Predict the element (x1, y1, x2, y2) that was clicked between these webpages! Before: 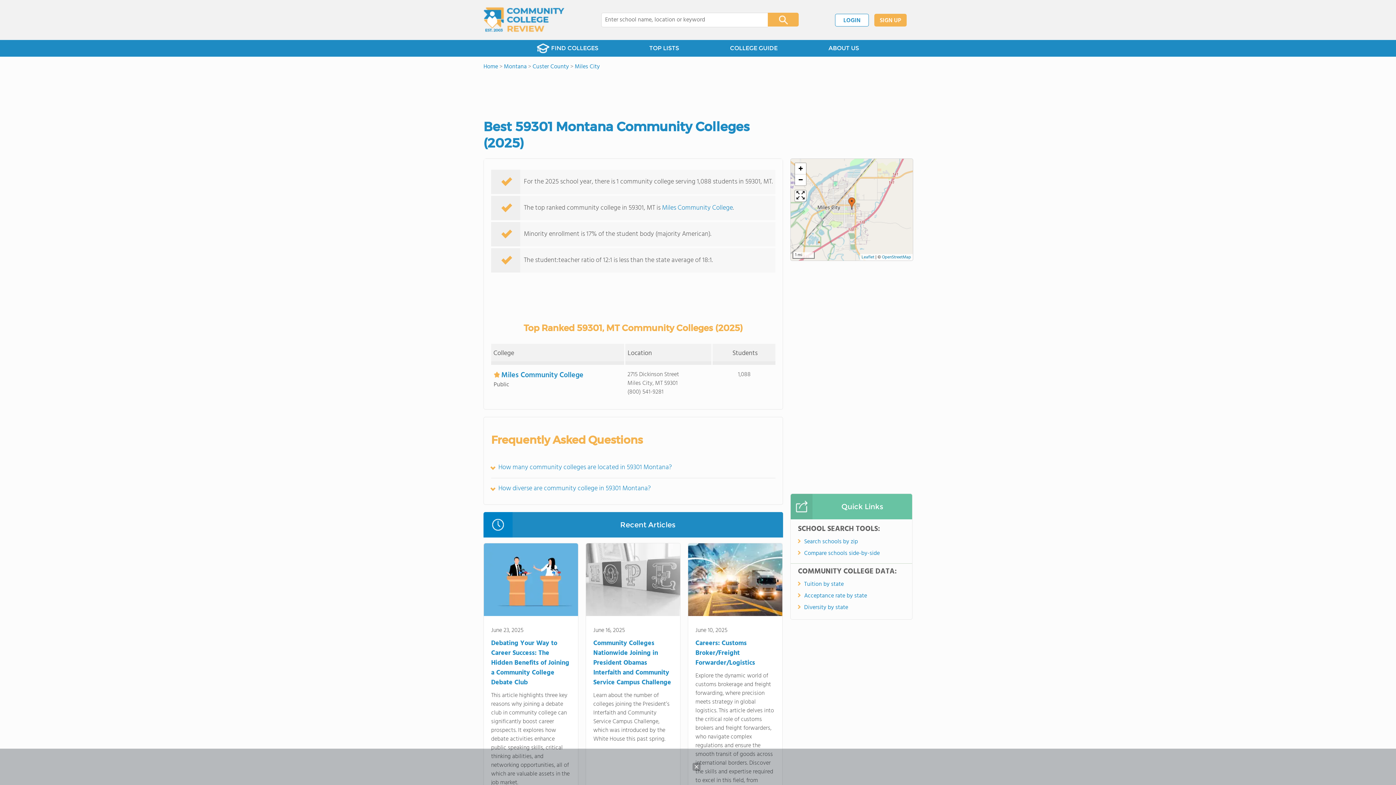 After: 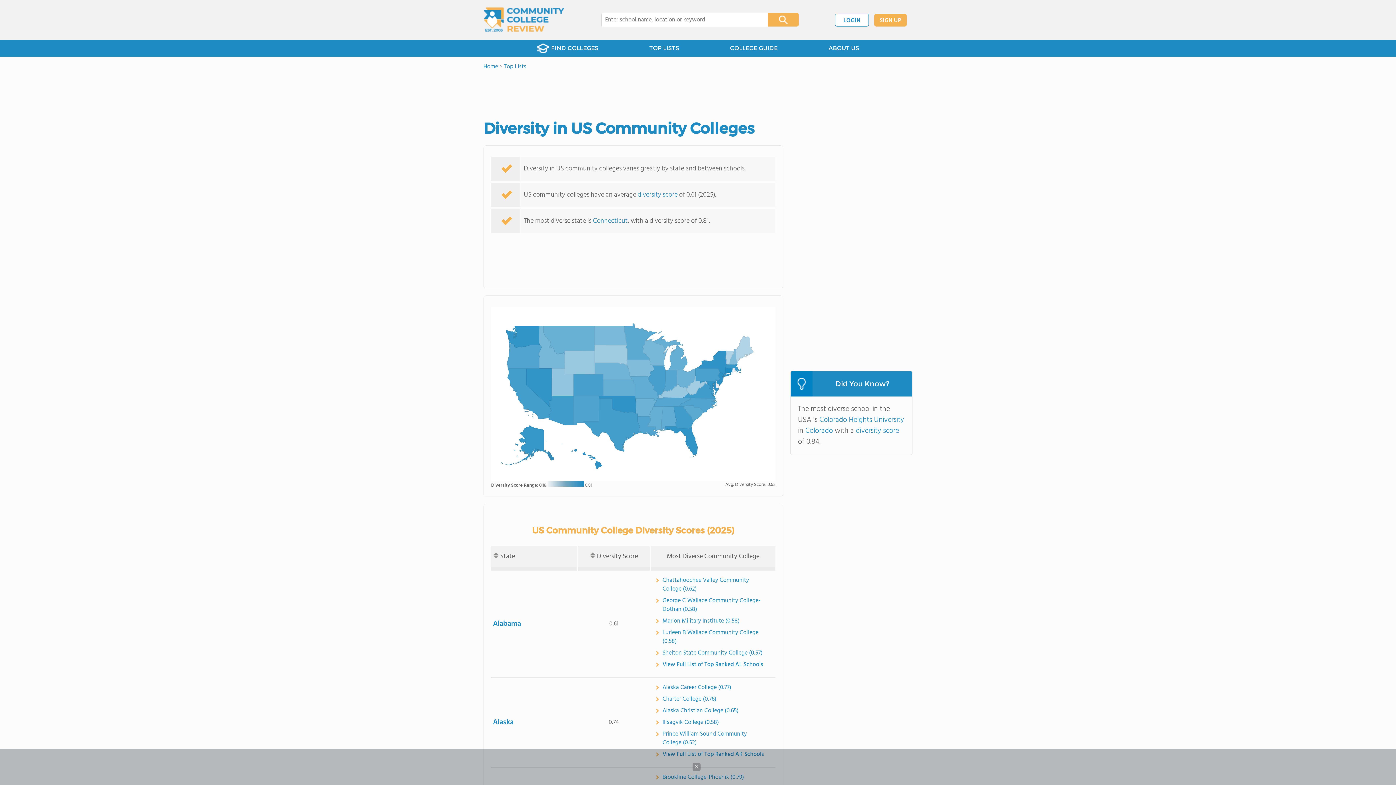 Action: label: Diversity by state bbox: (804, 603, 910, 612)